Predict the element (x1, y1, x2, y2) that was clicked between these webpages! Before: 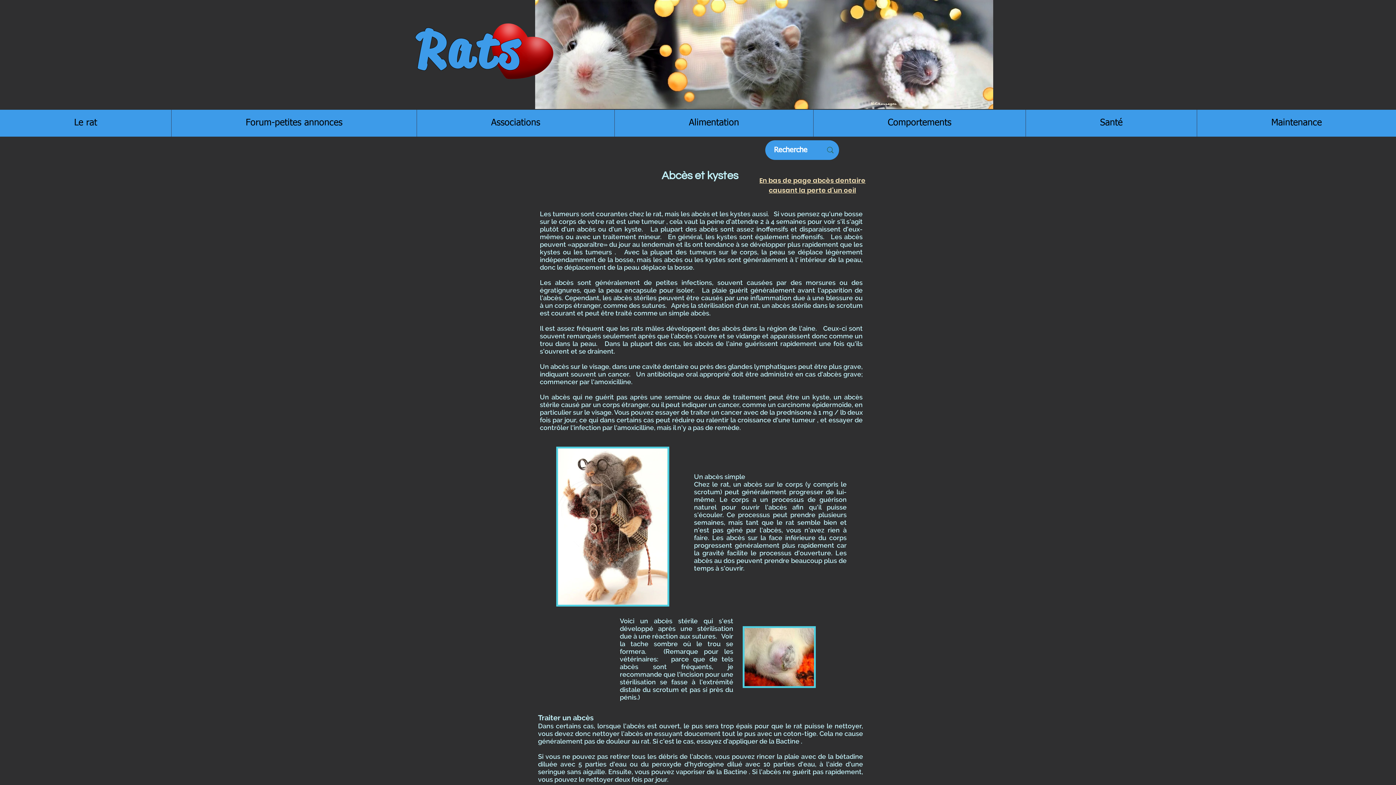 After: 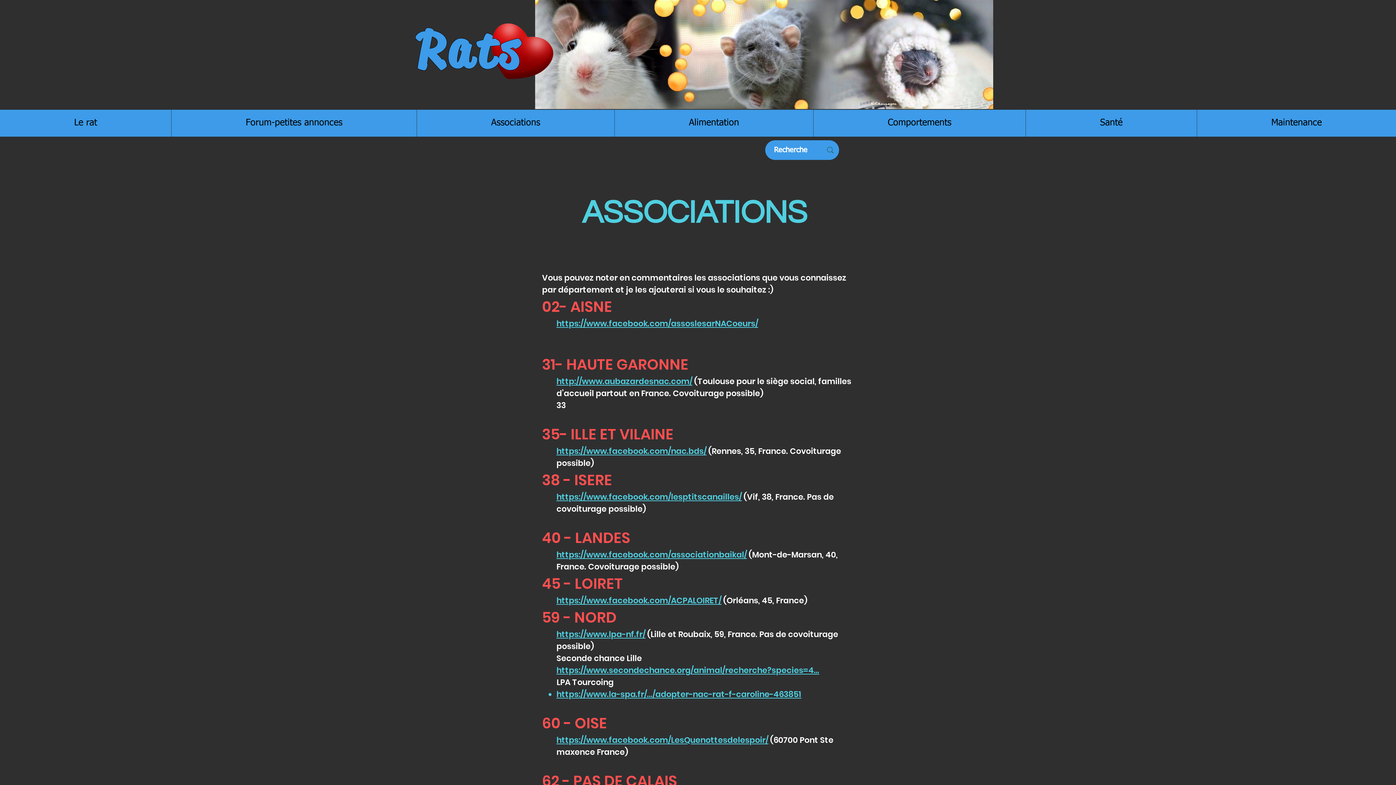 Action: label: Associations bbox: (416, 109, 614, 136)